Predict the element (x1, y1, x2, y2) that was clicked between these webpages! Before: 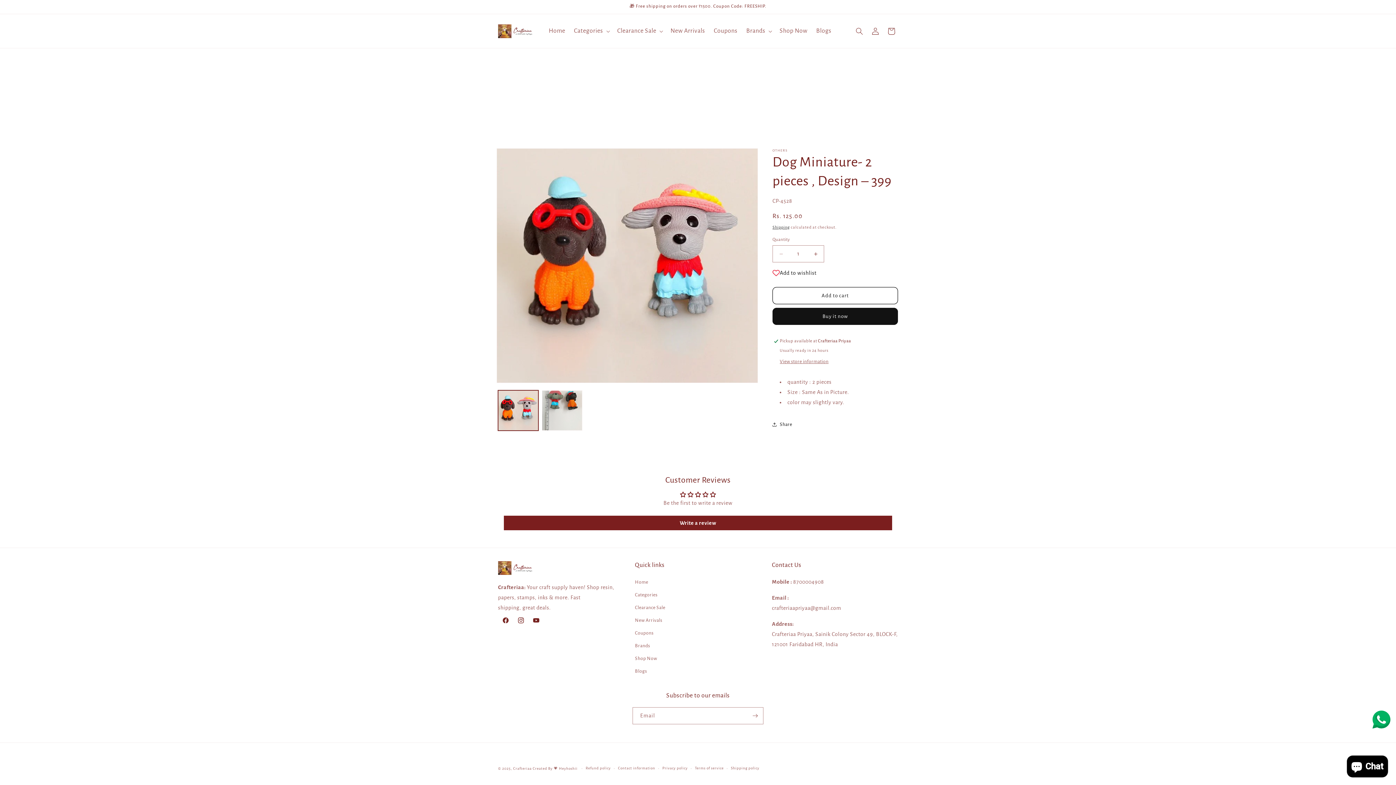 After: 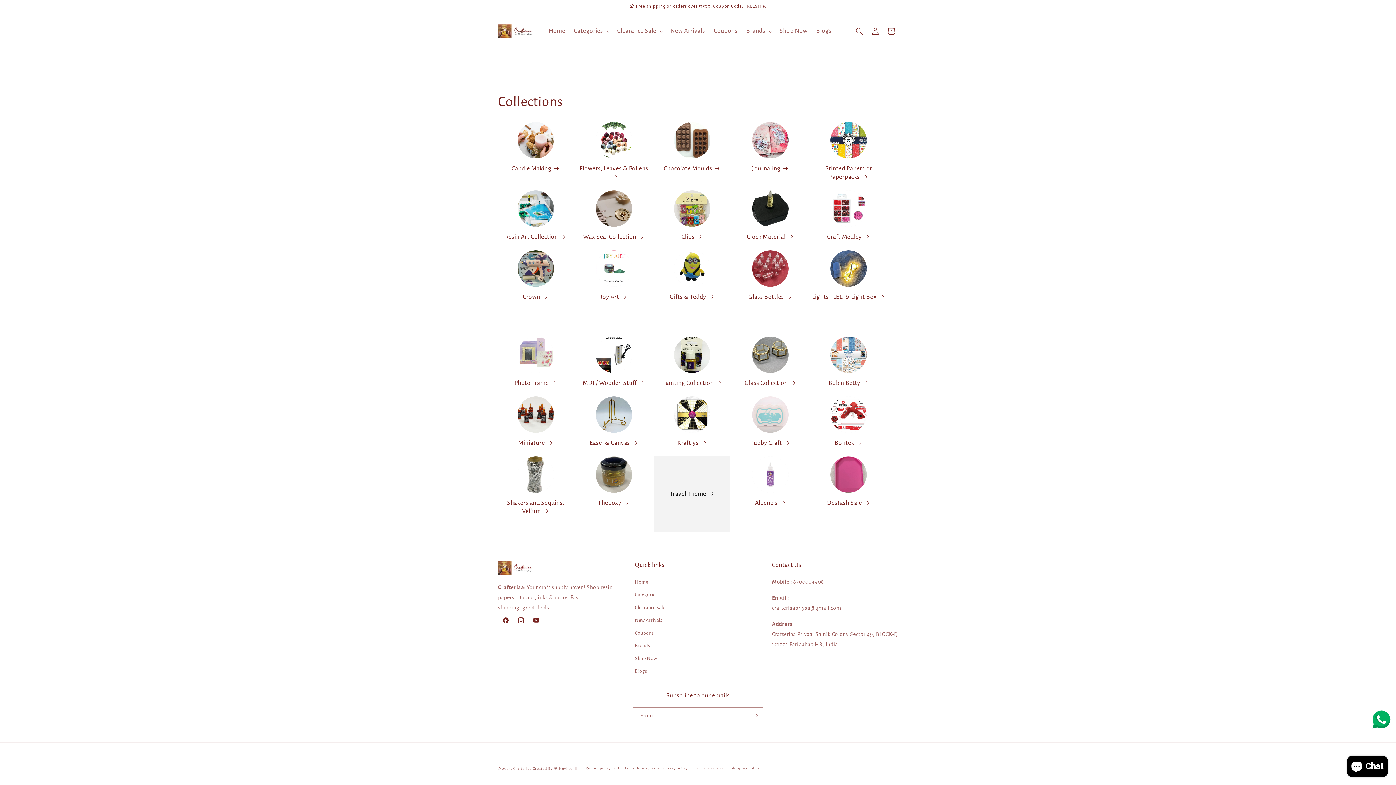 Action: label: Shop Now bbox: (635, 652, 657, 665)